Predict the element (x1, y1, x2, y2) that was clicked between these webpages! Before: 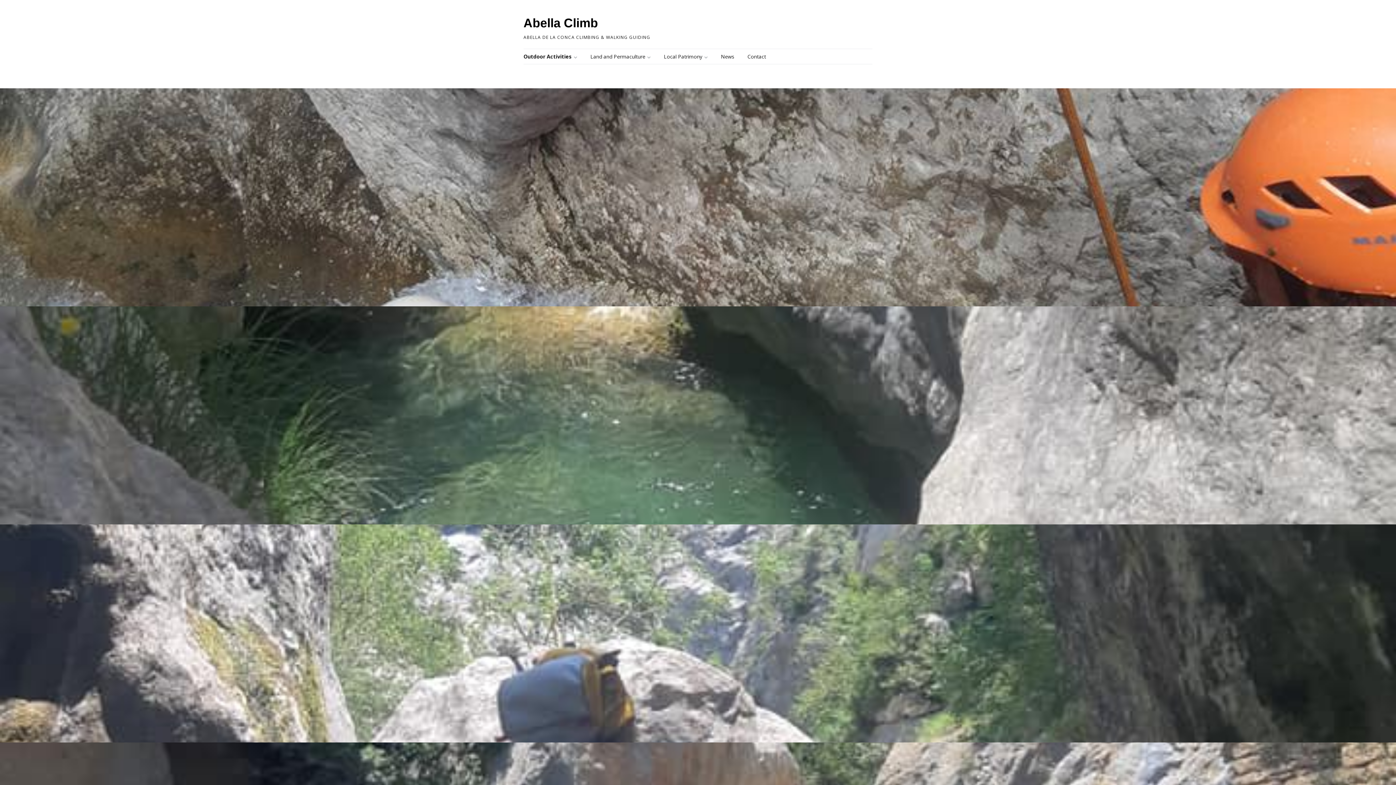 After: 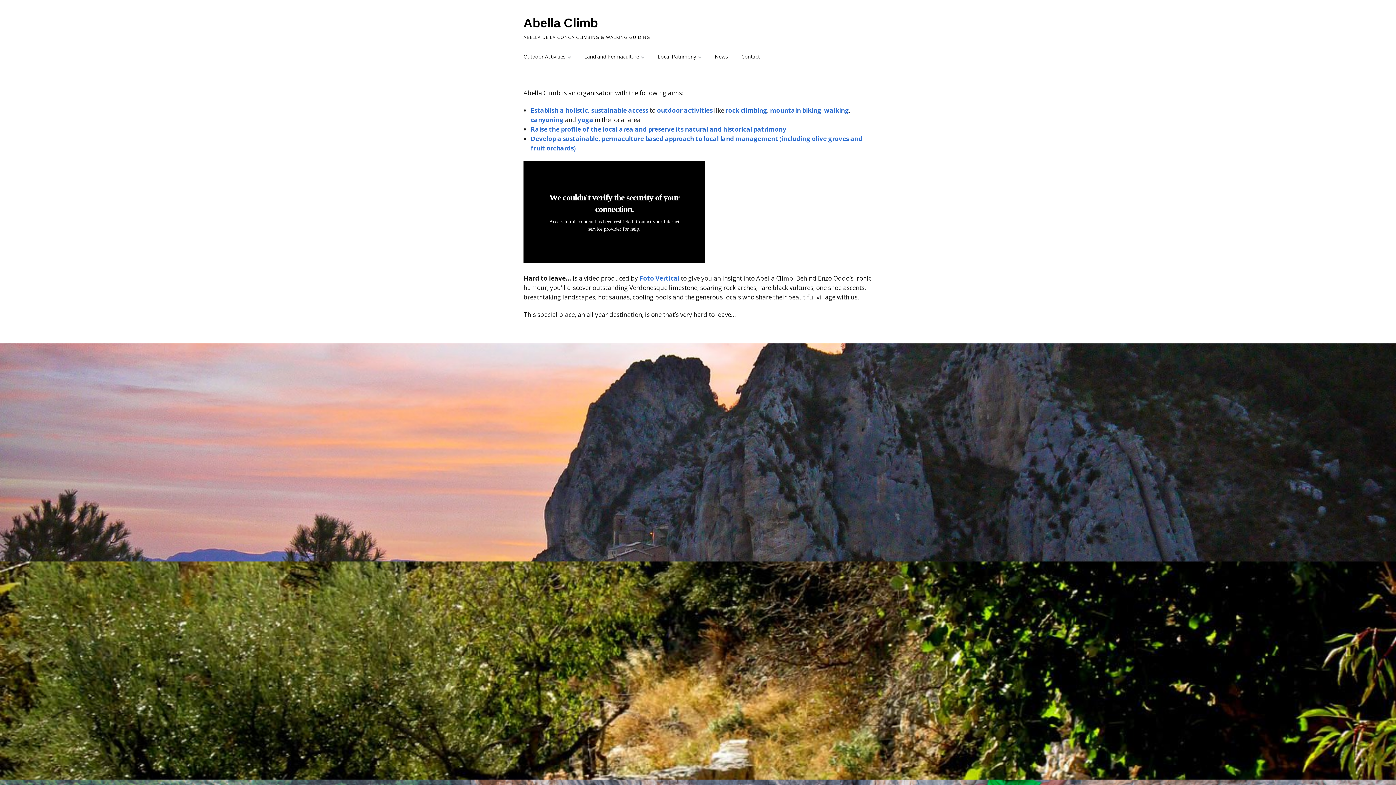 Action: bbox: (523, 16, 598, 29) label: Abella Climb